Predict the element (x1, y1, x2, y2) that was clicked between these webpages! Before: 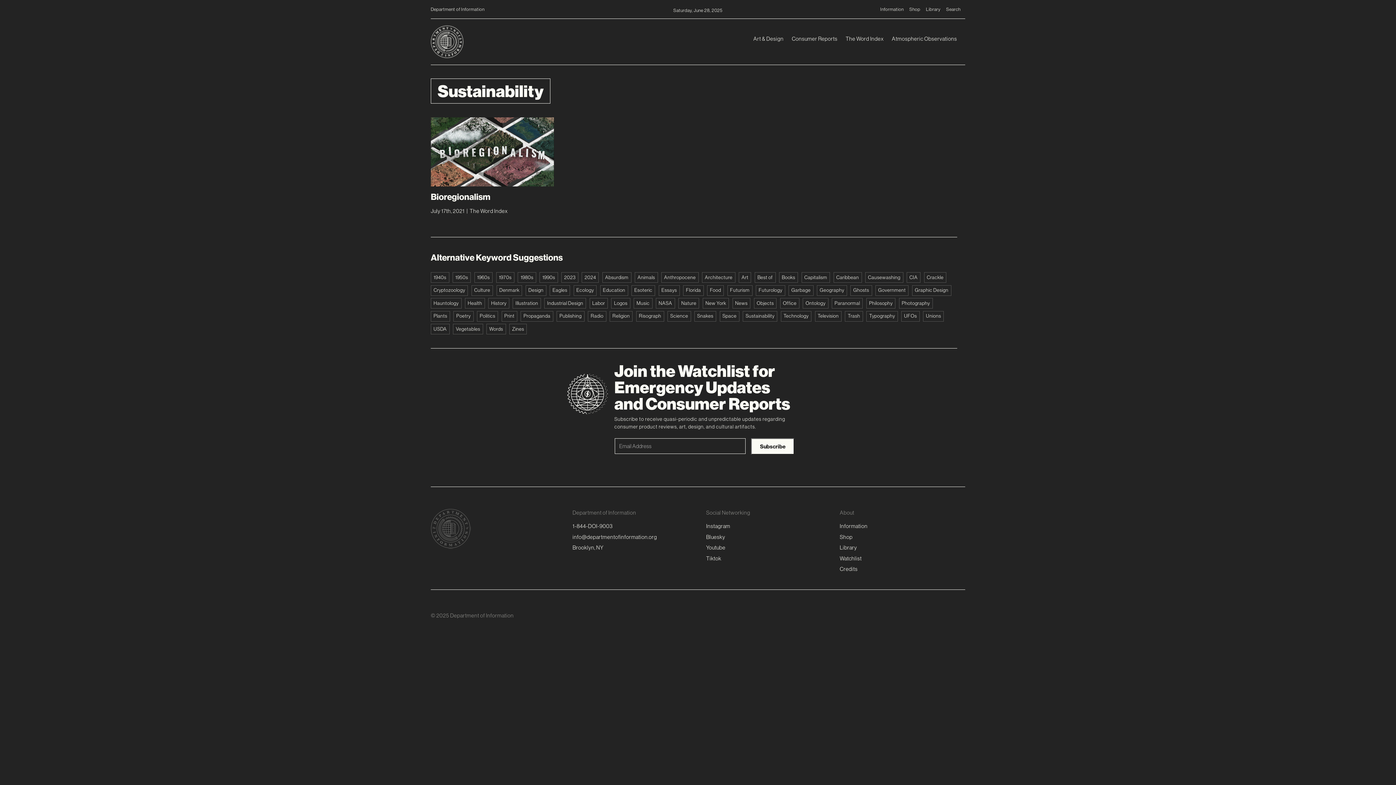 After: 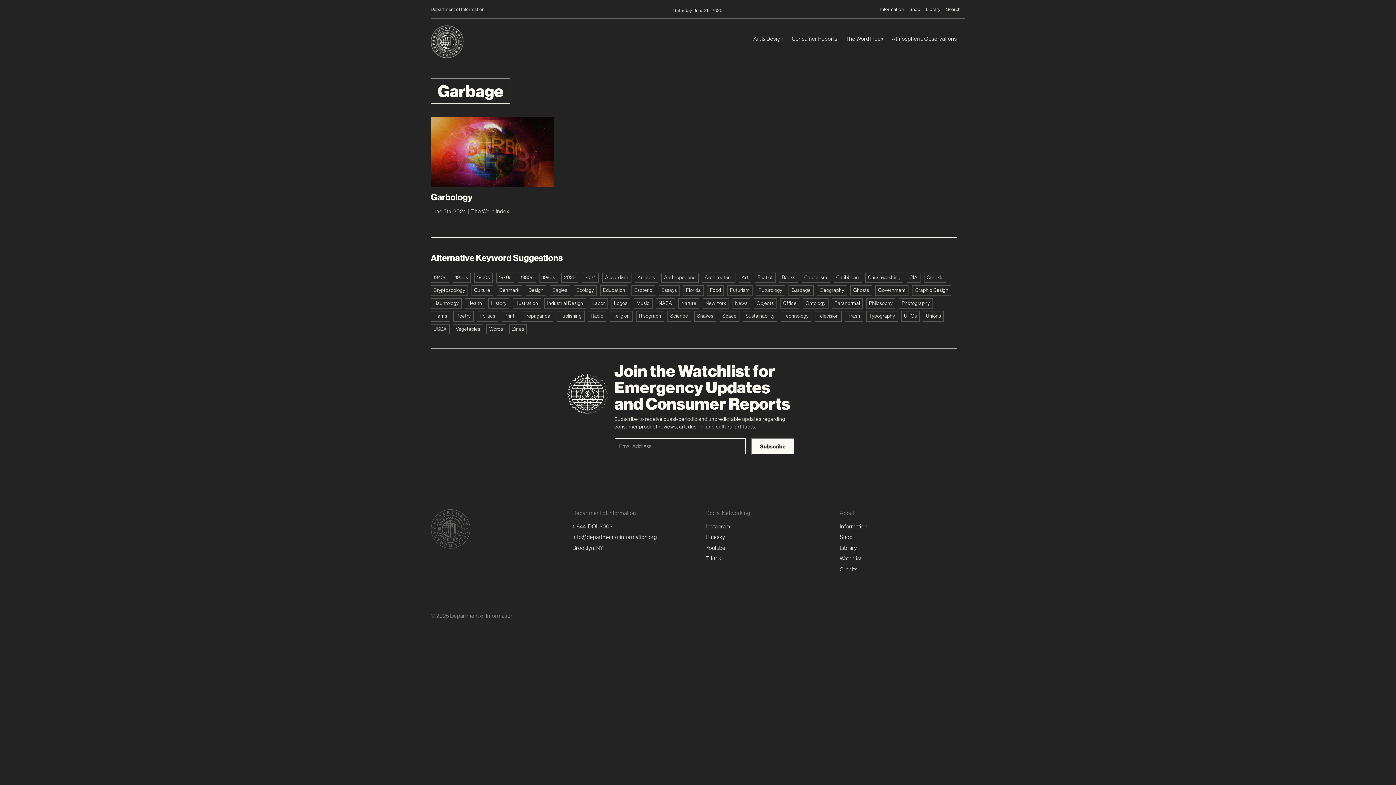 Action: label: Garbage bbox: (788, 285, 813, 295)